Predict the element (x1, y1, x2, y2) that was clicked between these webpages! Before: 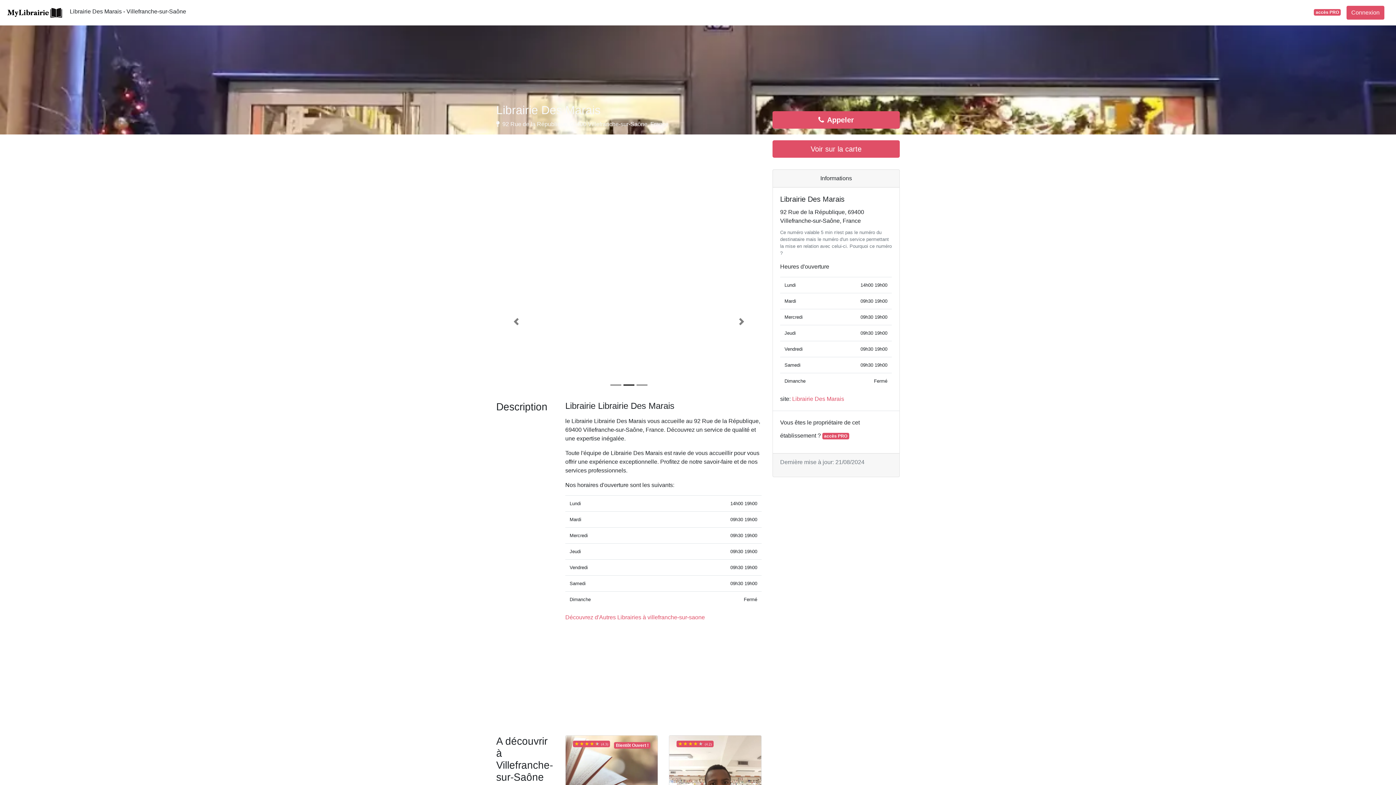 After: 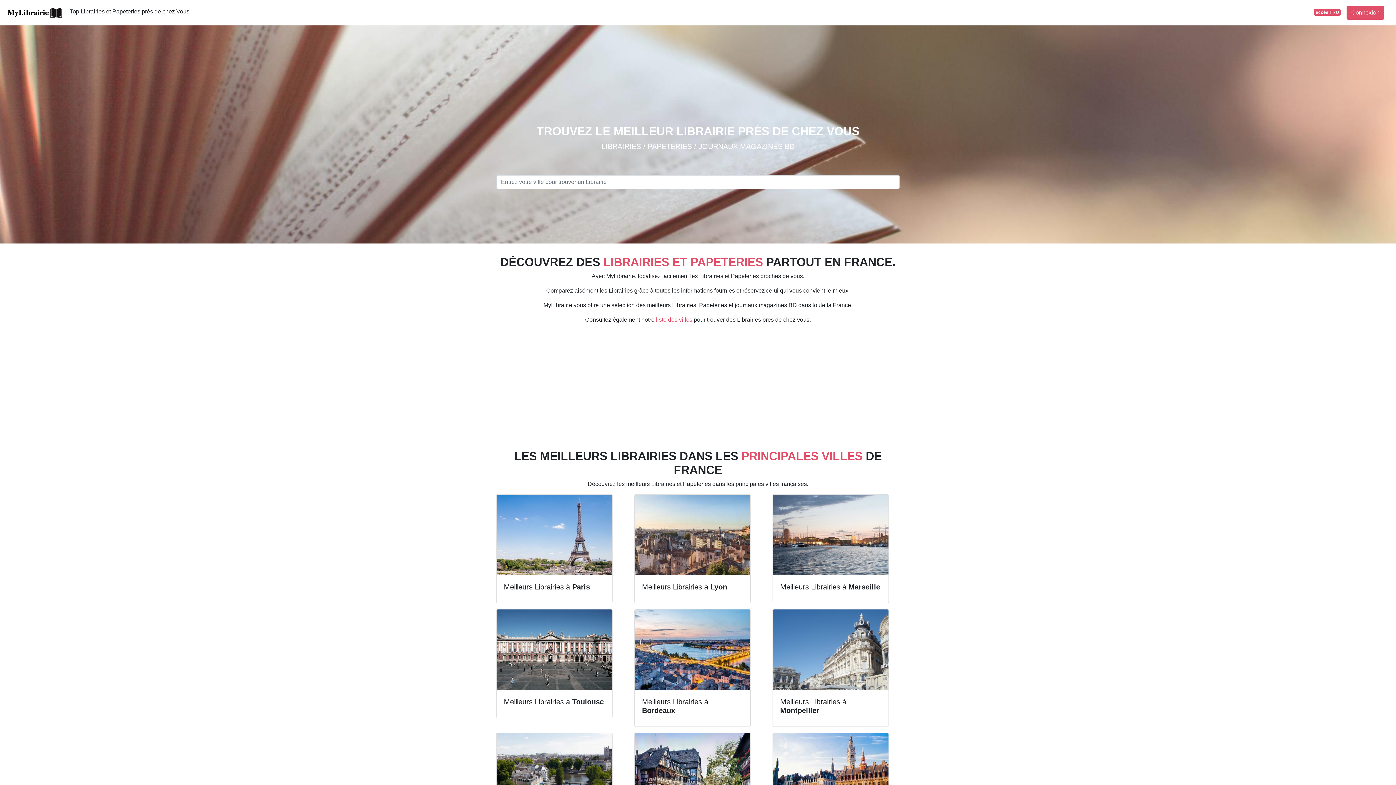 Action: bbox: (5, 4, 64, 20)